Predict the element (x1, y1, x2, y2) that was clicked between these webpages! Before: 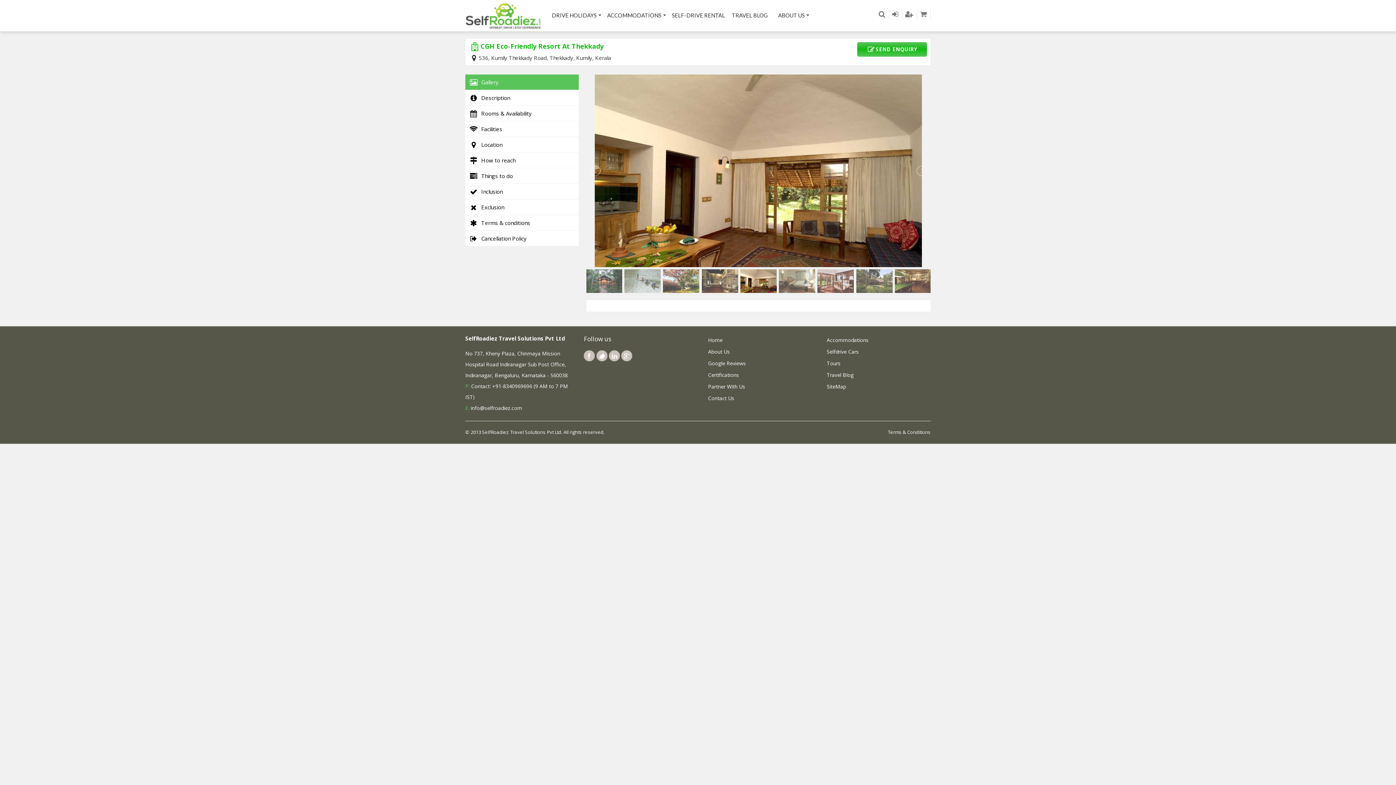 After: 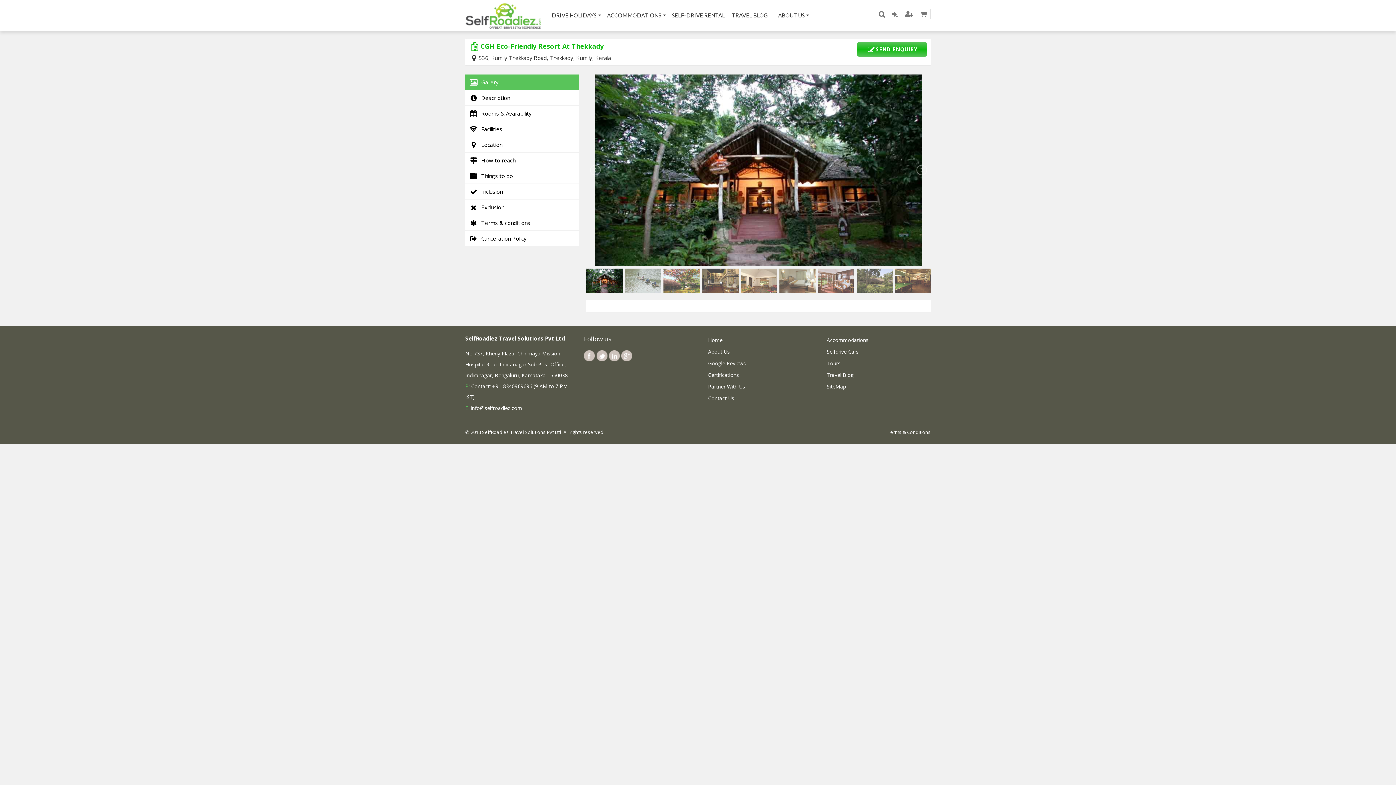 Action: bbox: (586, 269, 622, 293)